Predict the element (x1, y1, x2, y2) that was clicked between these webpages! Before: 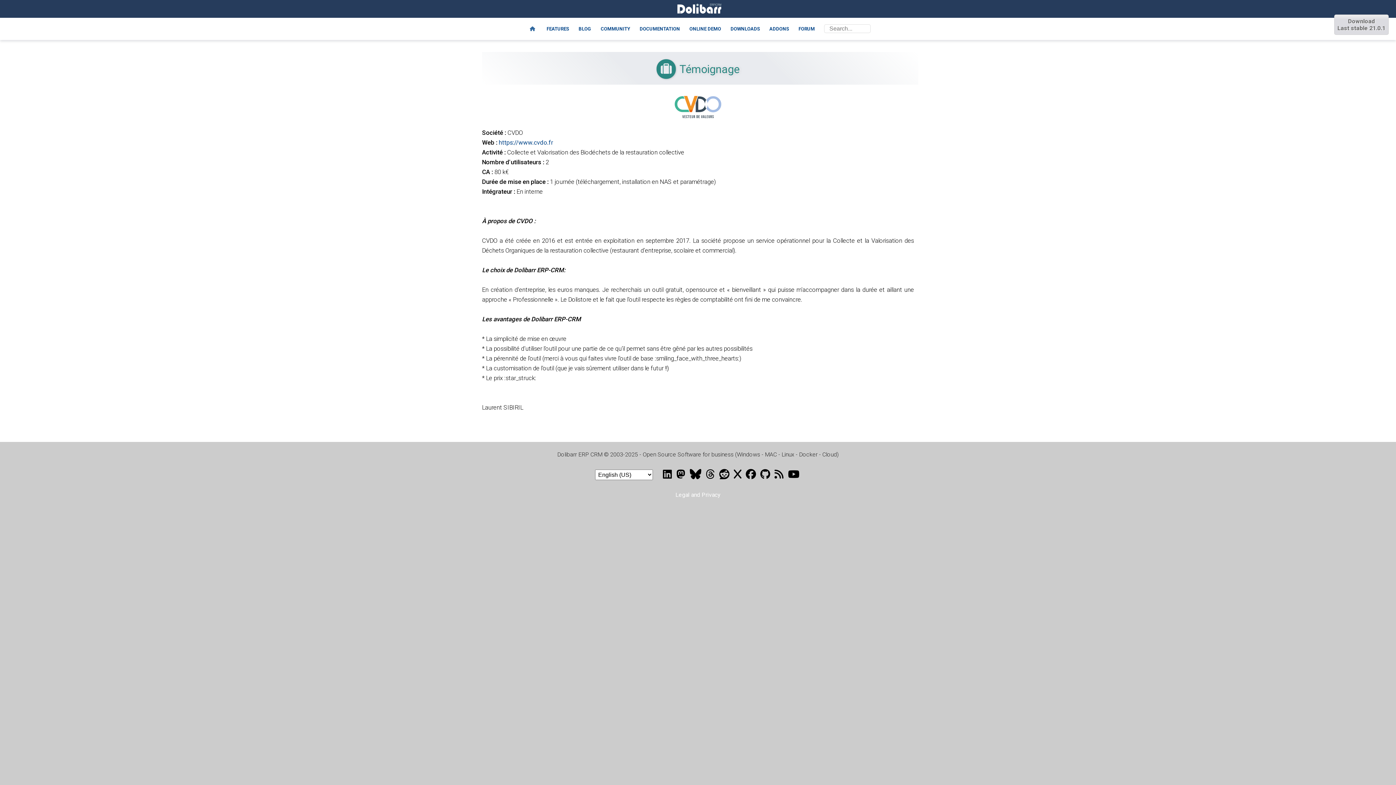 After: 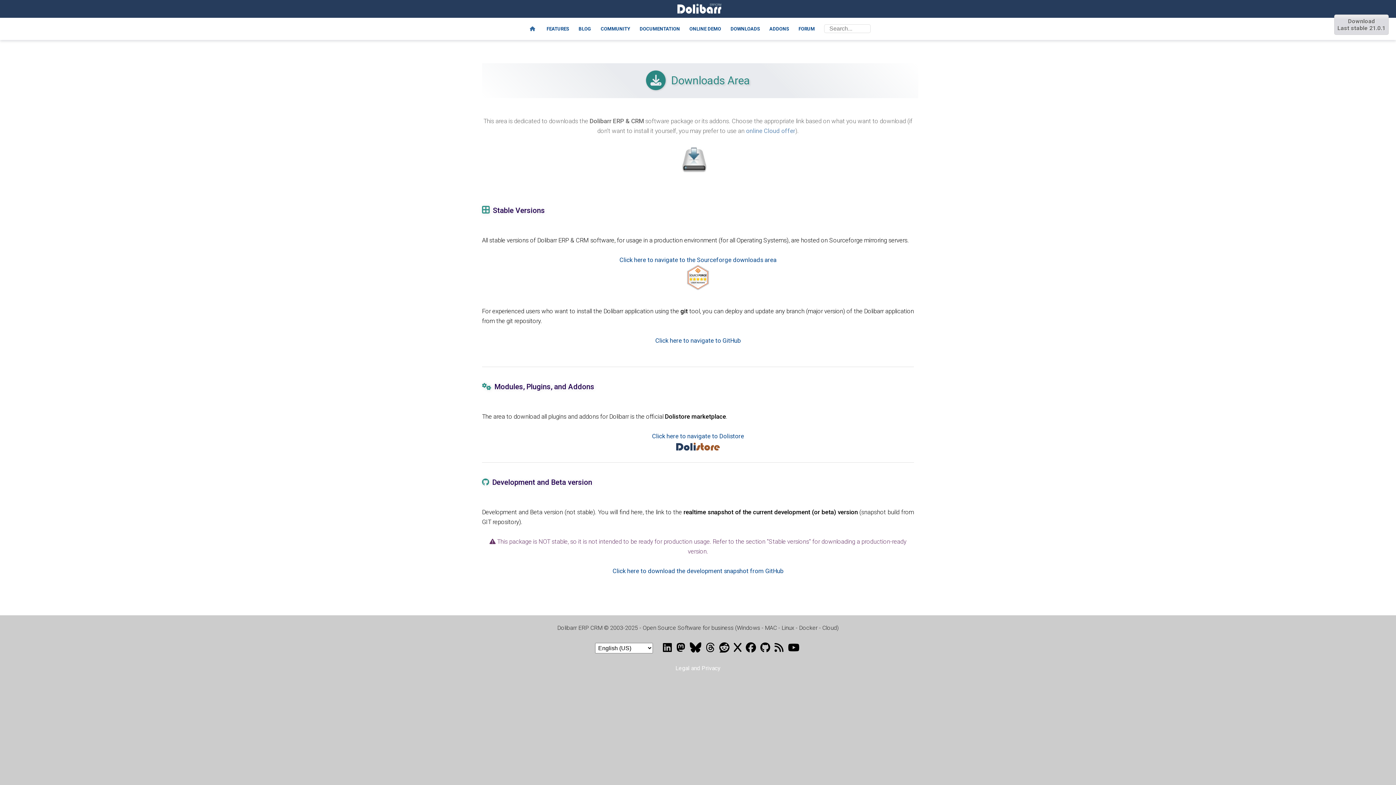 Action: label: Downloads bbox: (728, 18, 762, 39)